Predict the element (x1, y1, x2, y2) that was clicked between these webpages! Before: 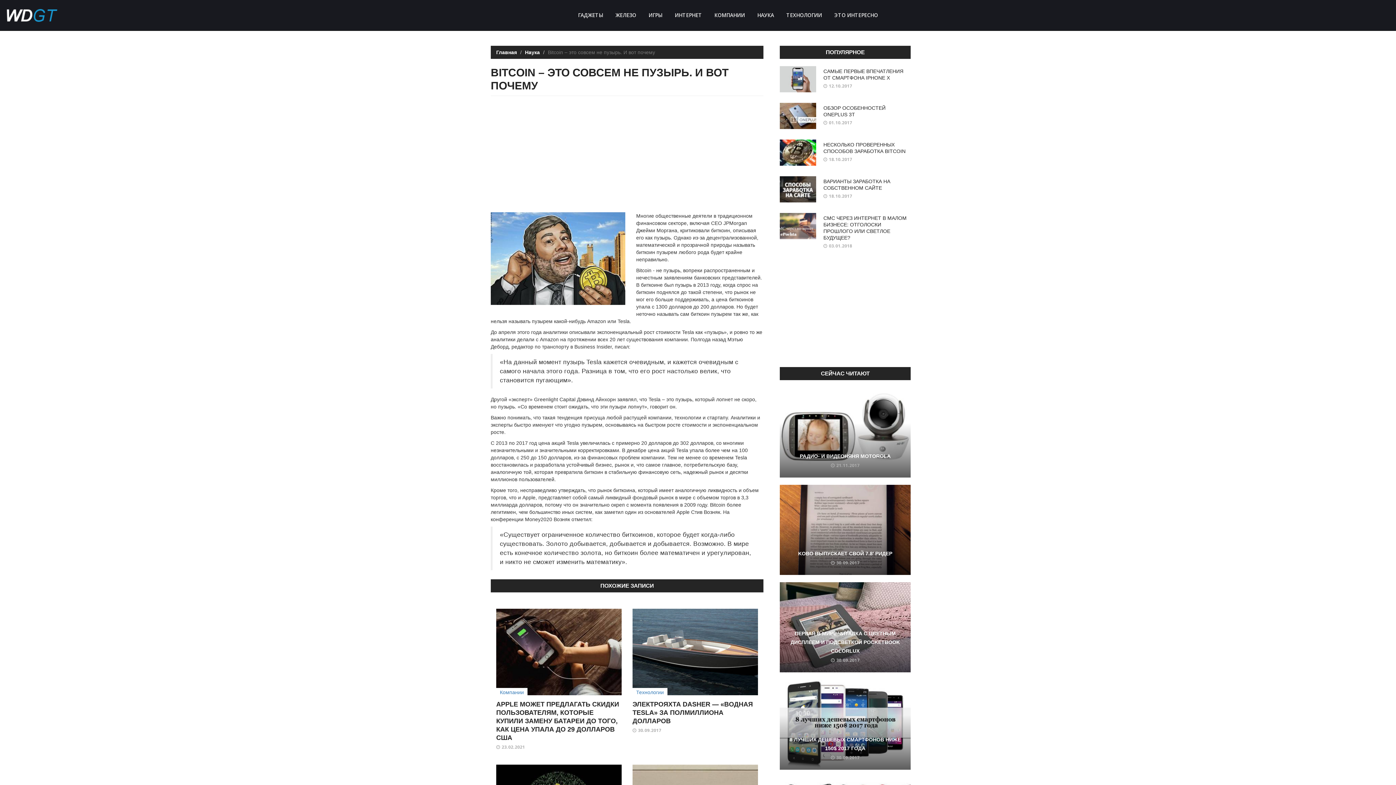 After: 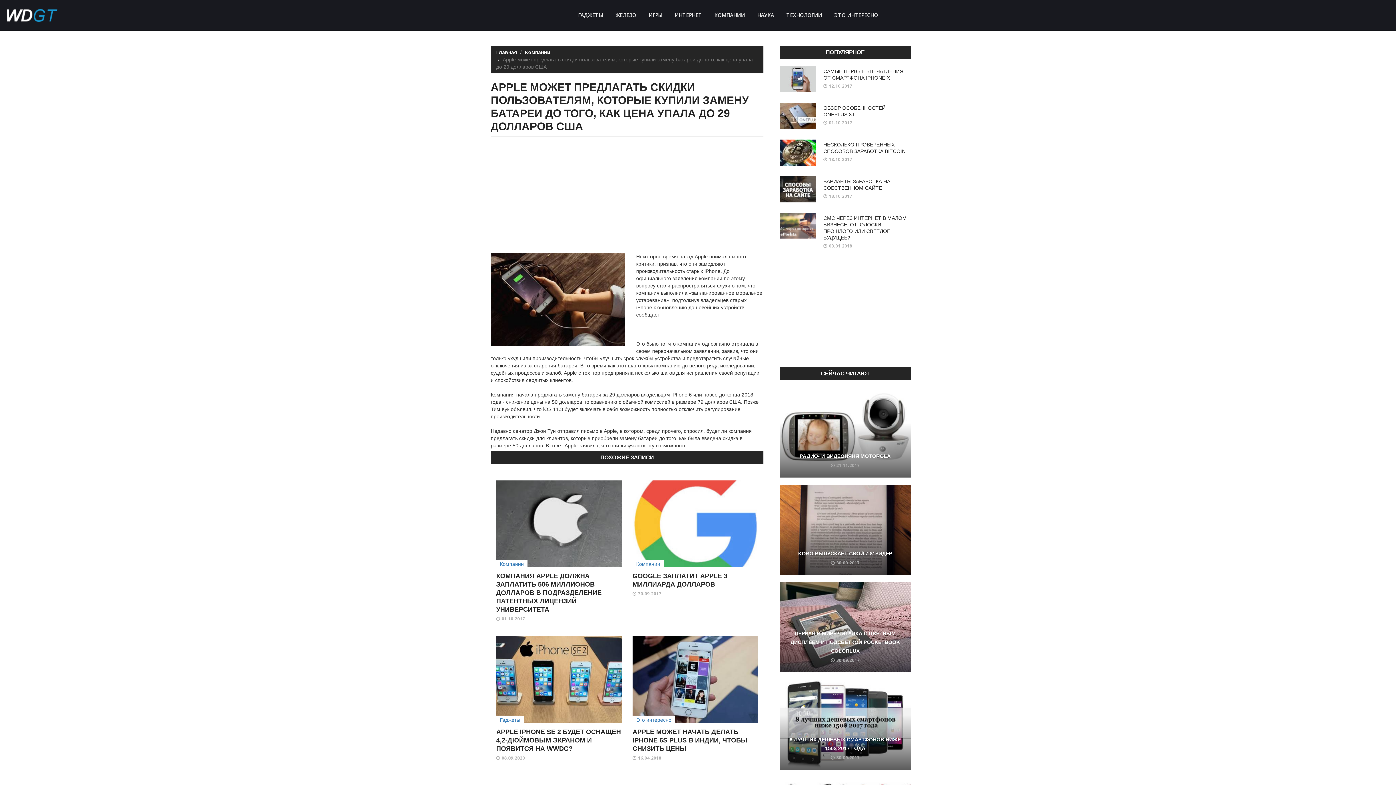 Action: bbox: (496, 609, 621, 695)